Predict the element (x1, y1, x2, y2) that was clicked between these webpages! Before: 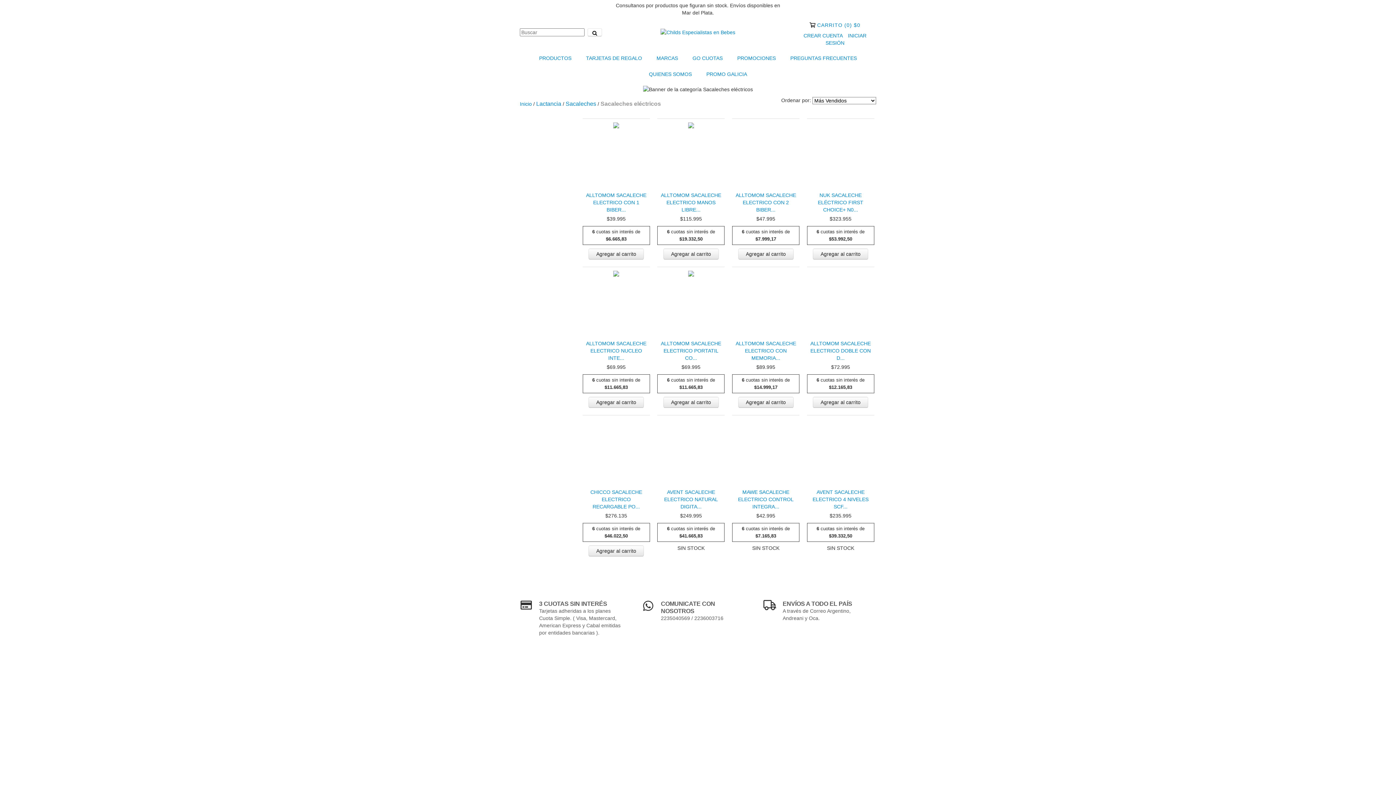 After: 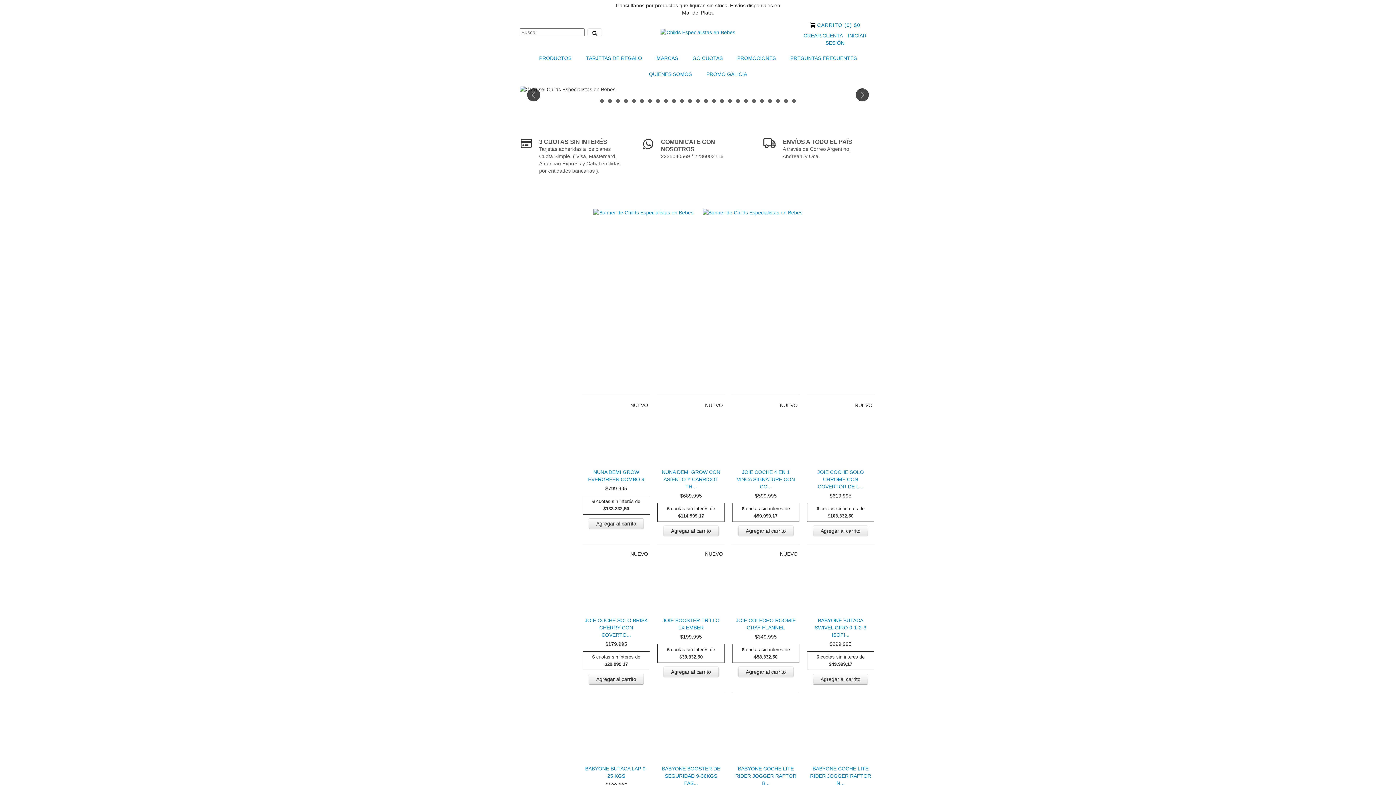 Action: bbox: (660, 28, 735, 34)